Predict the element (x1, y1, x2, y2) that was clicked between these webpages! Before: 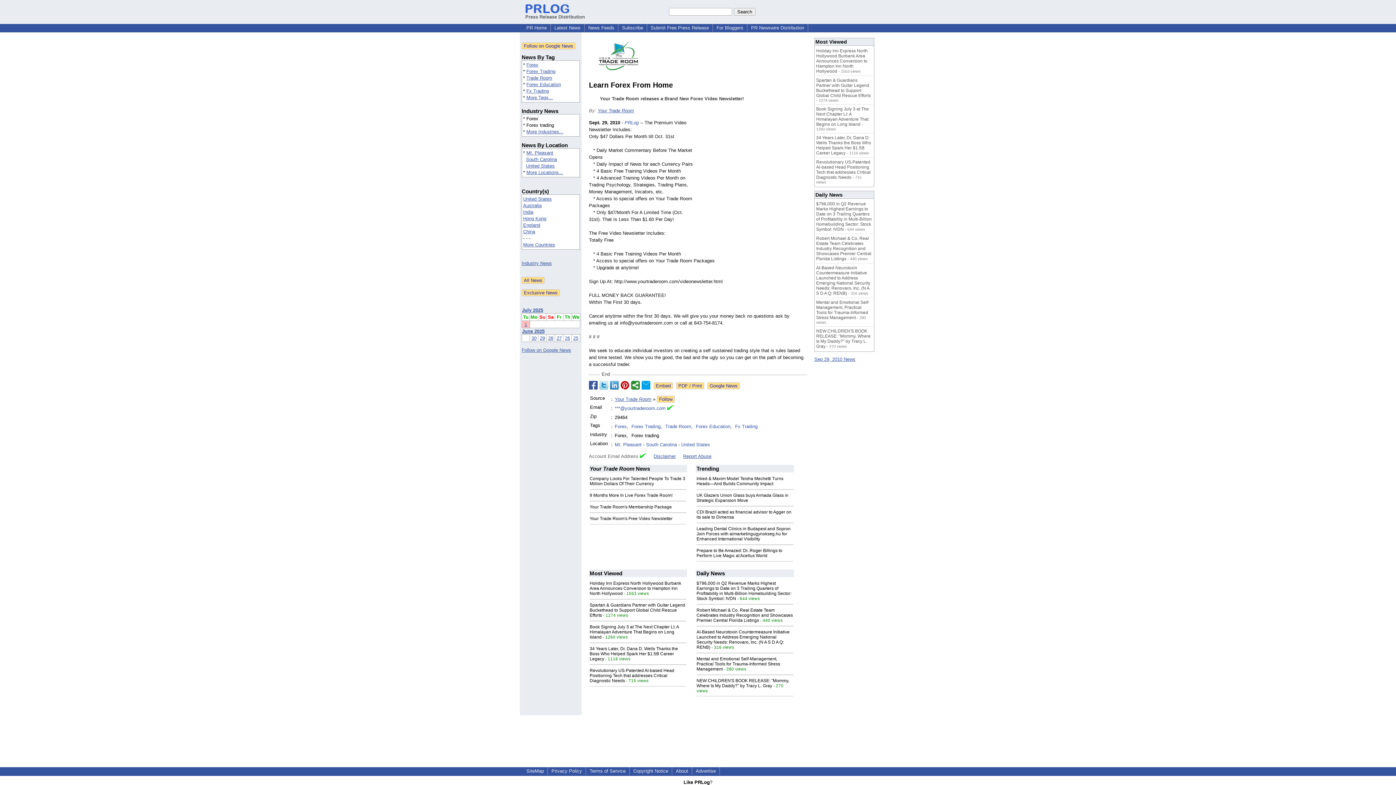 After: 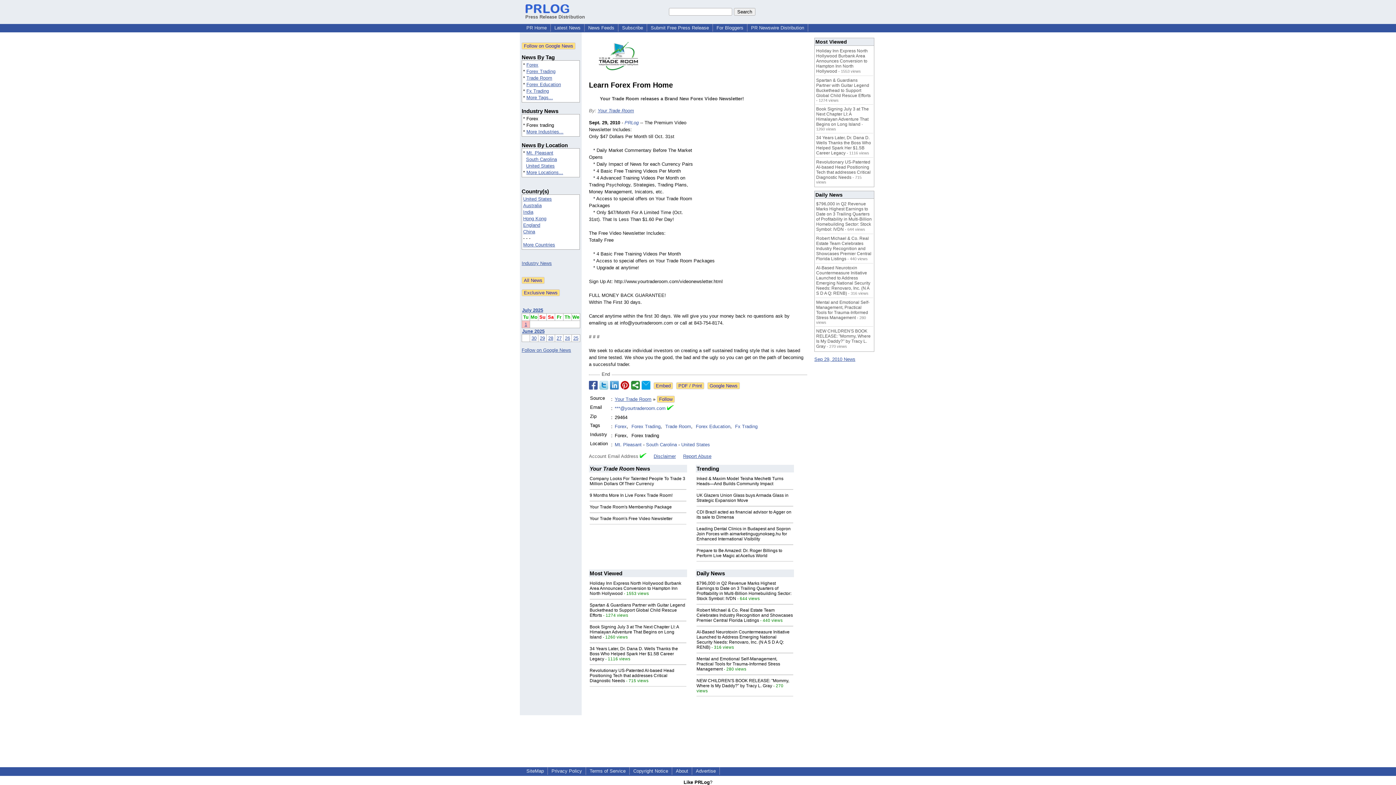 Action: bbox: (589, 381, 597, 389)